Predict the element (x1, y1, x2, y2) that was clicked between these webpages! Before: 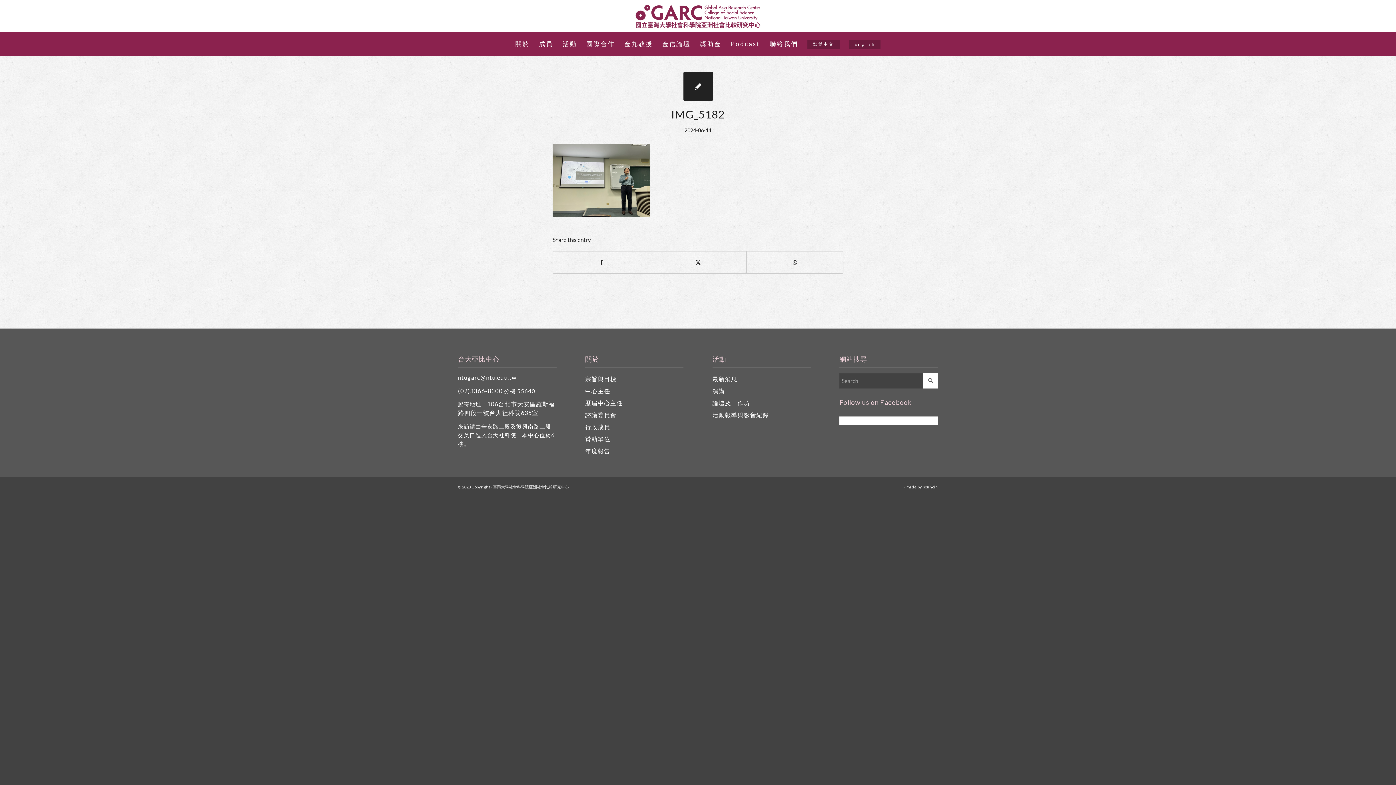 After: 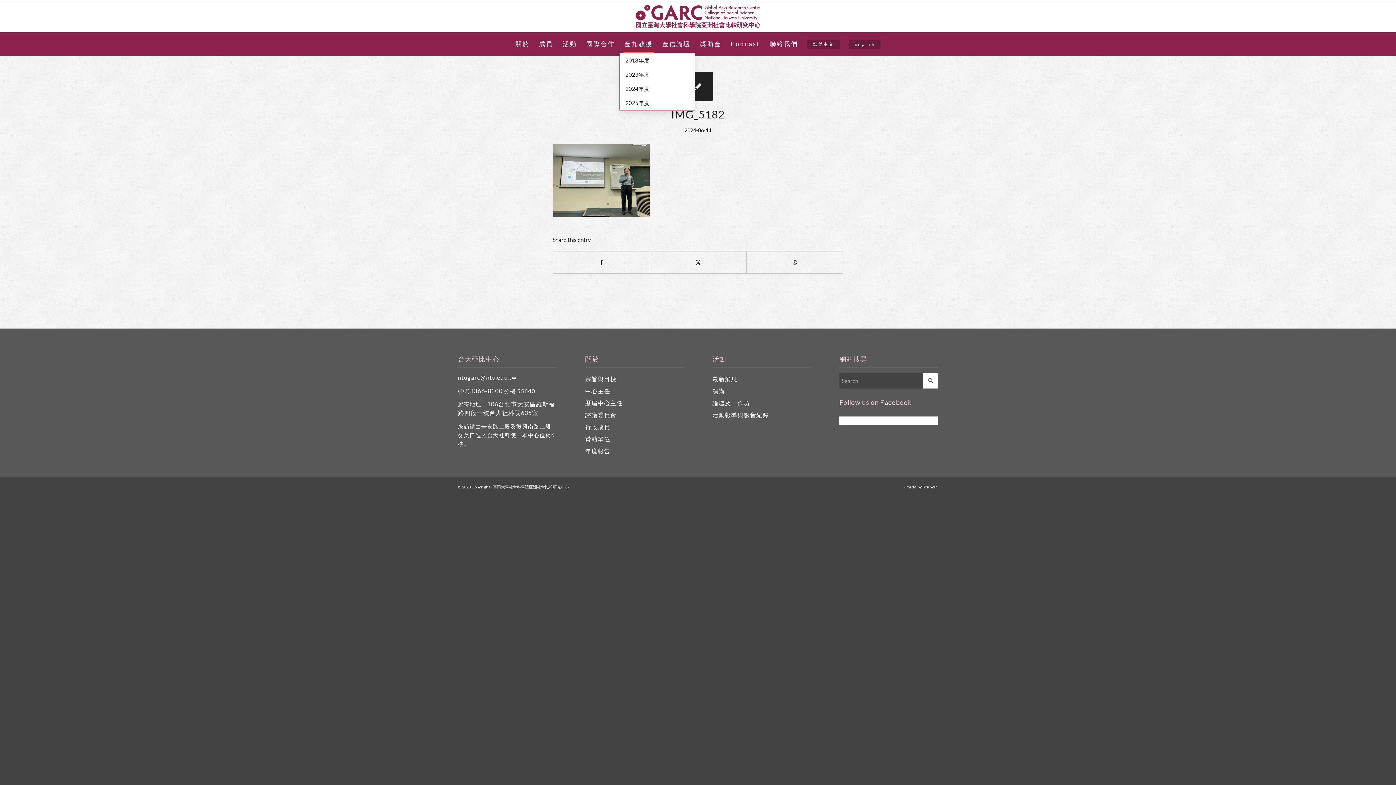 Action: bbox: (619, 34, 657, 53) label: 金九教授